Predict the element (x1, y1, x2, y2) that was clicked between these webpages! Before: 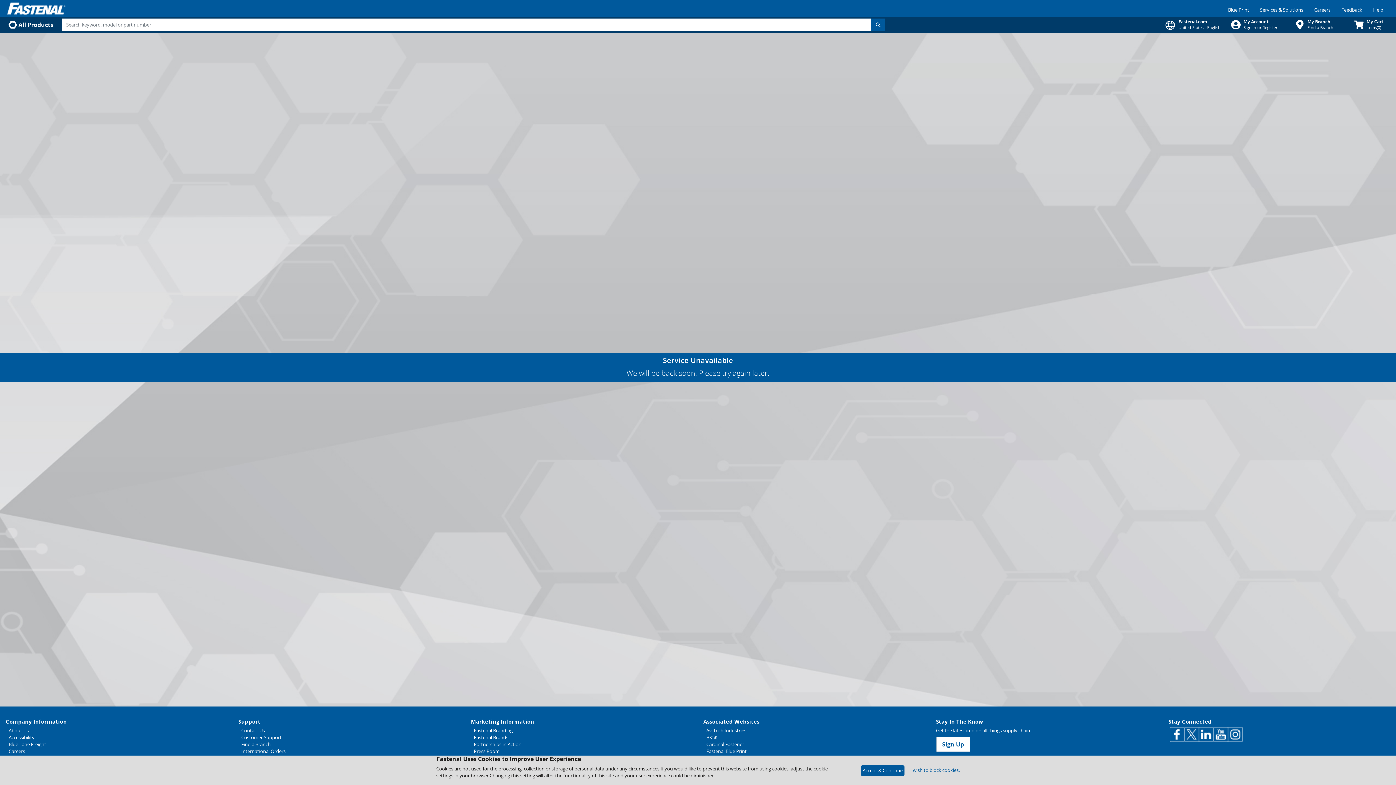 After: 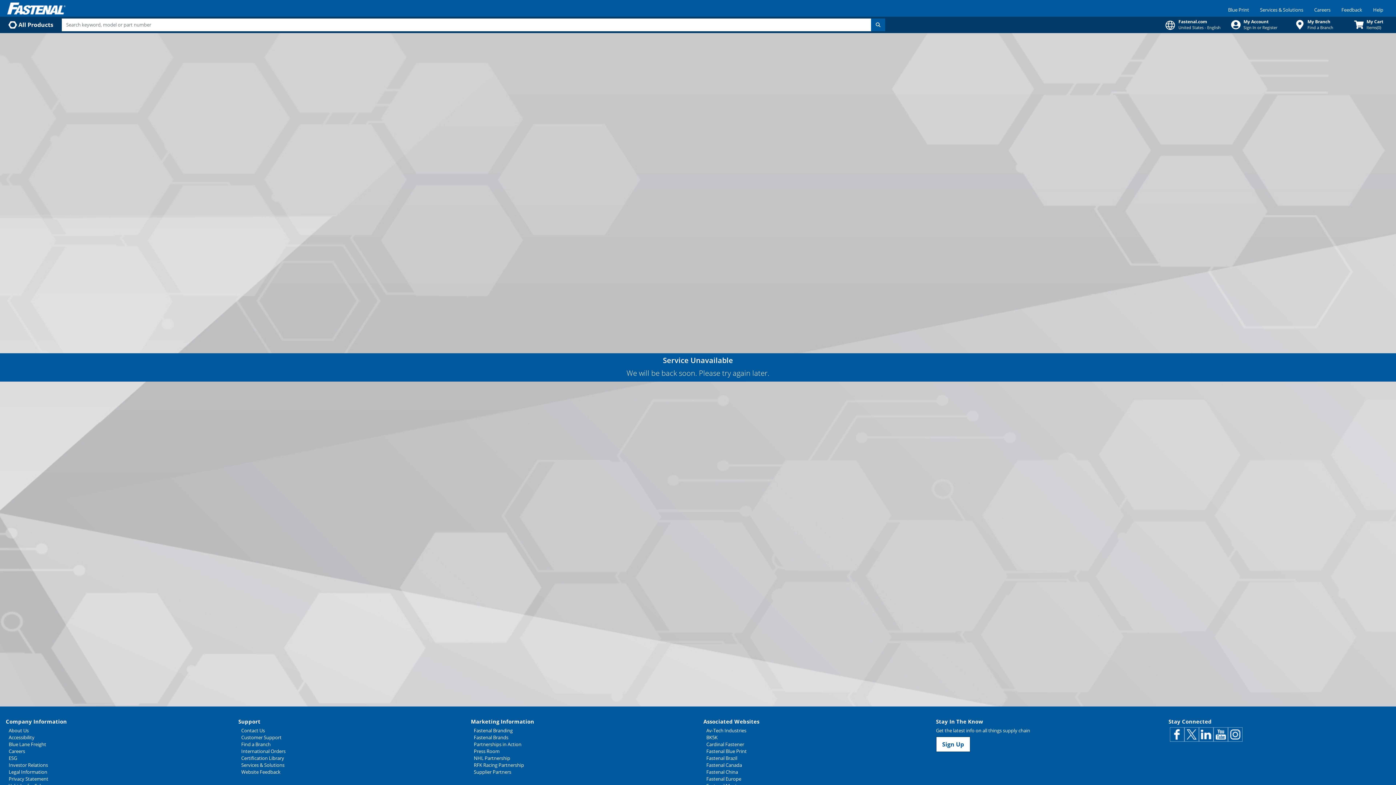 Action: label: Accept & Continue bbox: (861, 765, 904, 776)